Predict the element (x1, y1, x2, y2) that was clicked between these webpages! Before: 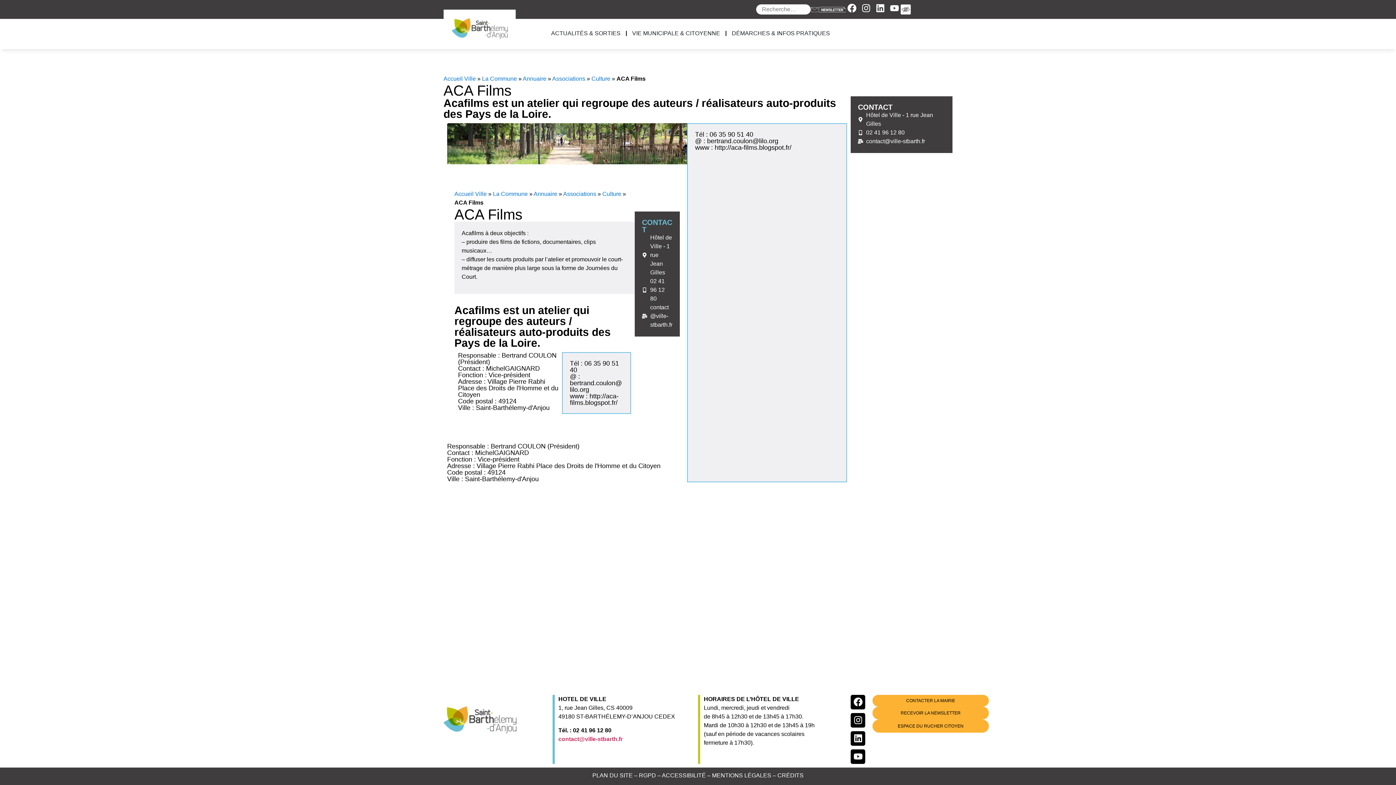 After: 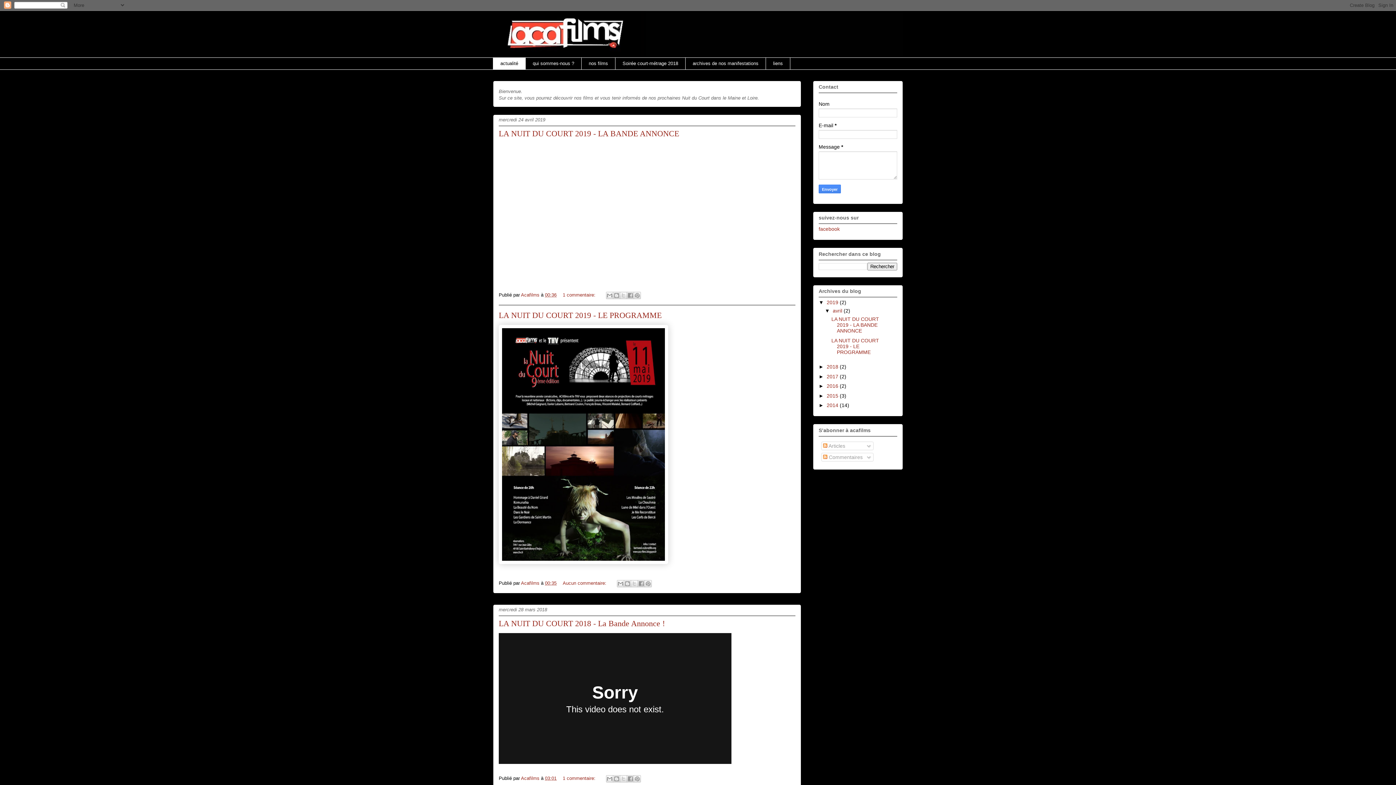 Action: bbox: (570, 392, 618, 406) label: www : http://aca-films.blogspot.fr/